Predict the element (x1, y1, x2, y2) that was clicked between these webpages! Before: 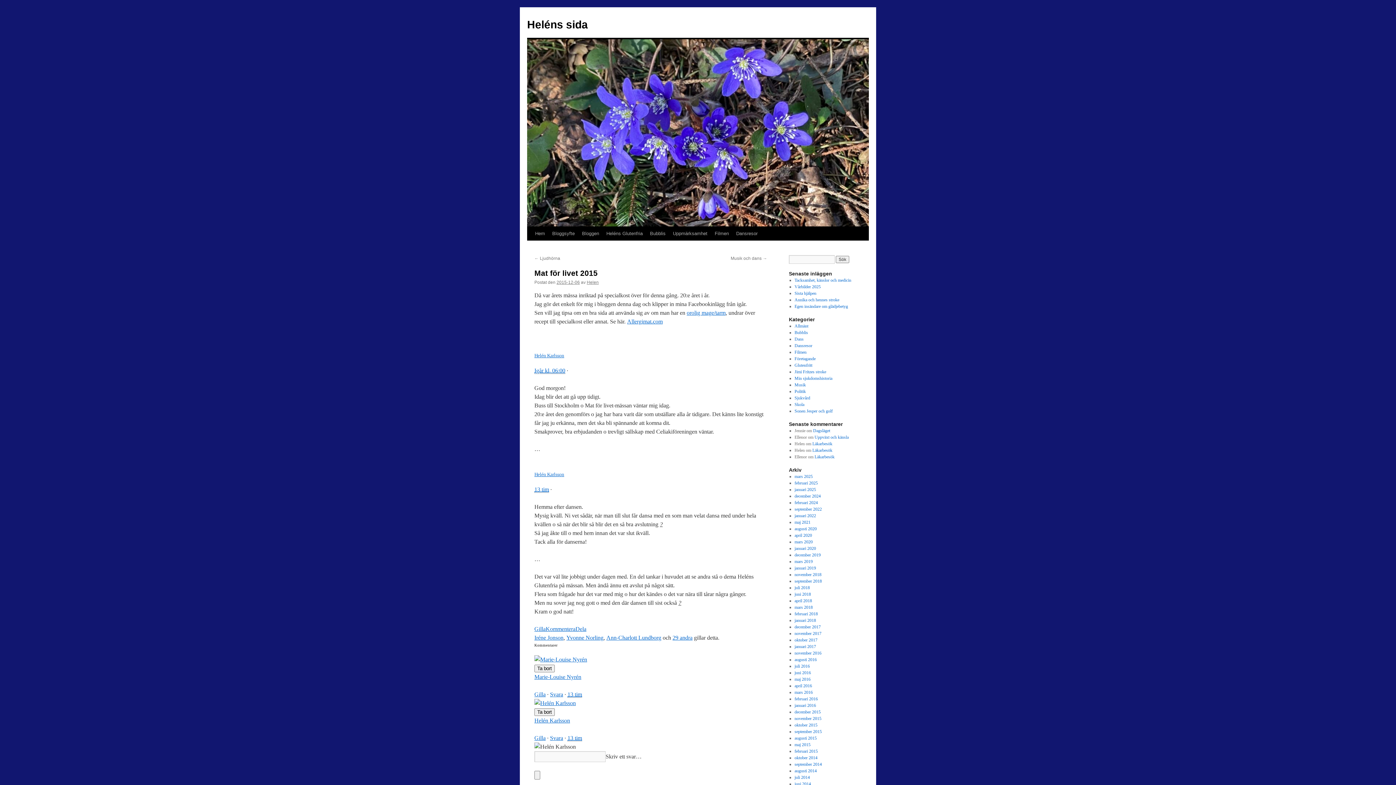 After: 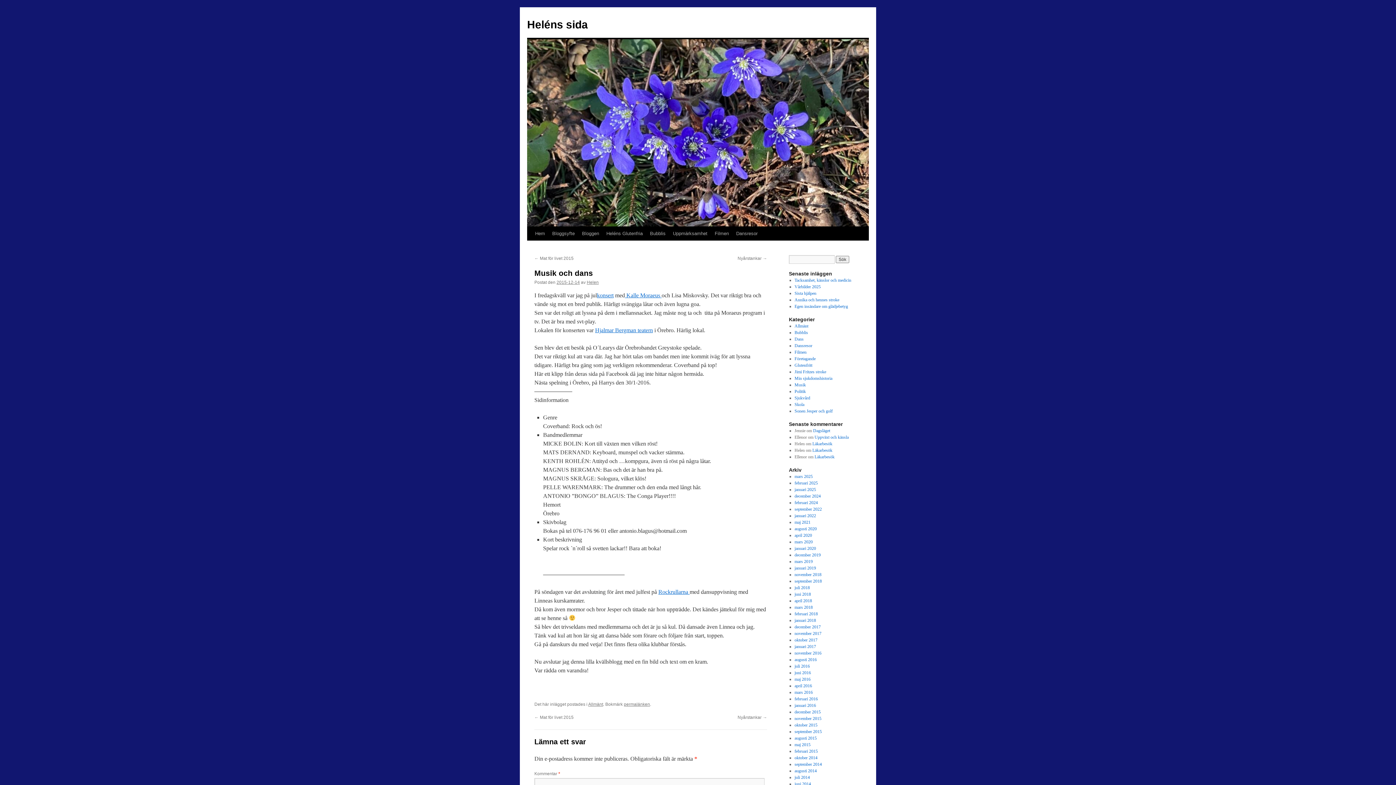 Action: label: Musik och dans → bbox: (730, 256, 767, 261)